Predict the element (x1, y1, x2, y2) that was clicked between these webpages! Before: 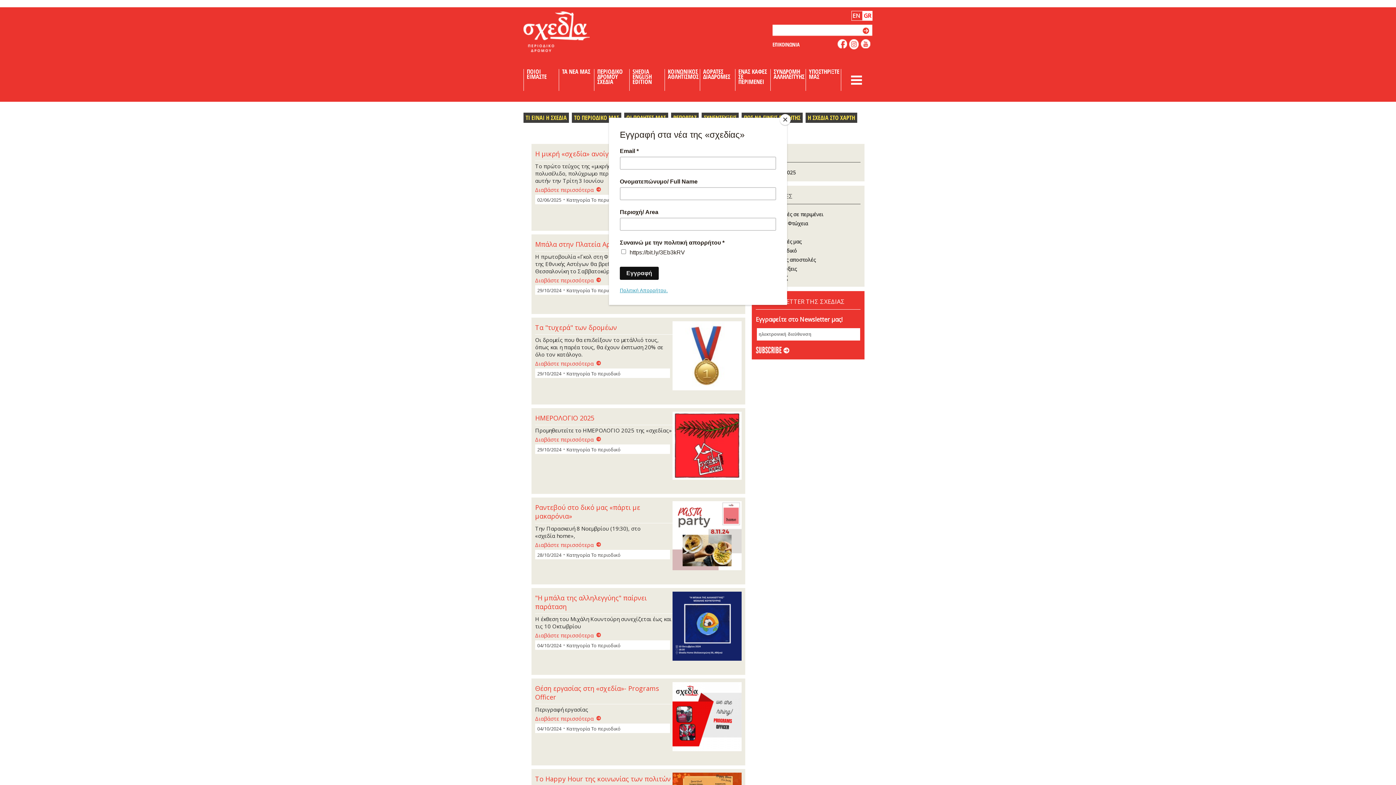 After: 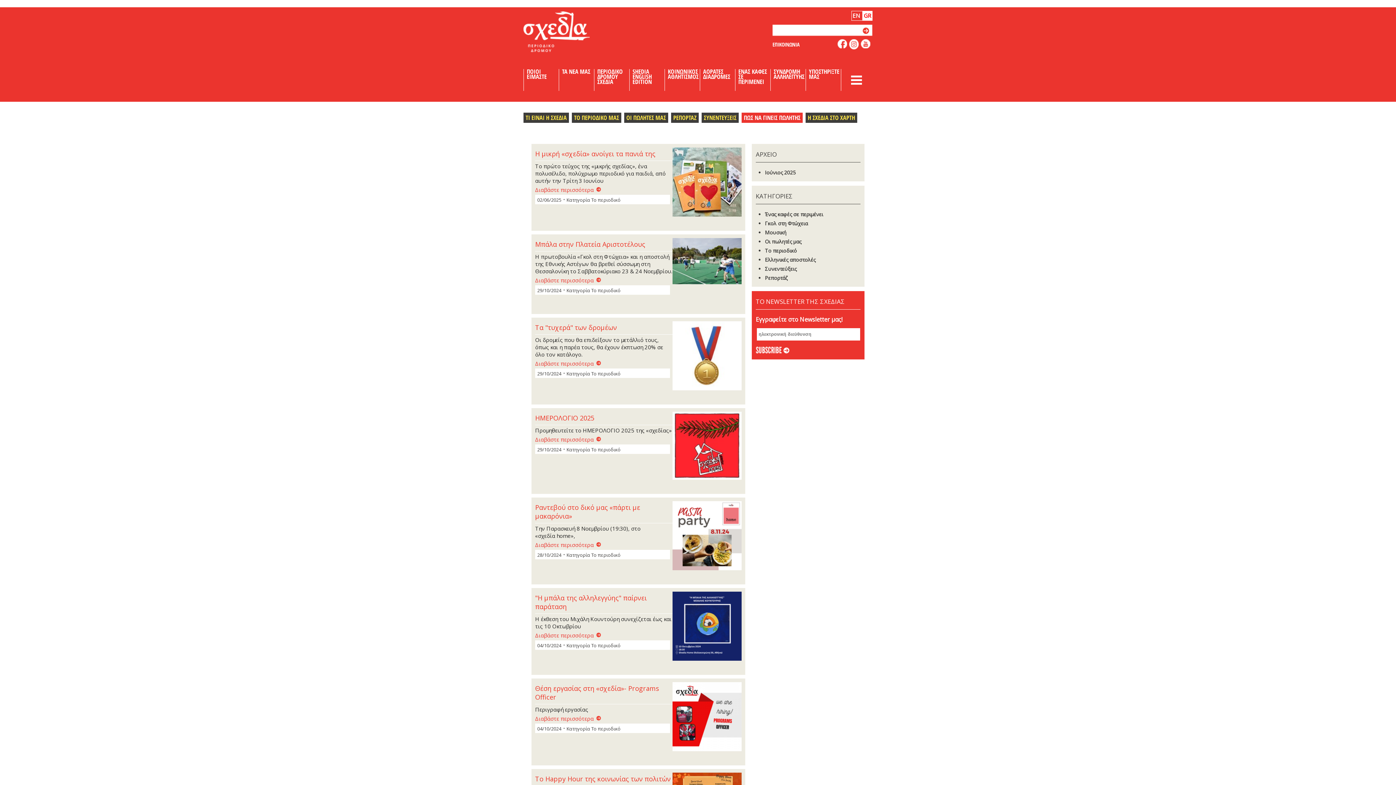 Action: label: Close bbox: (780, 114, 790, 125)